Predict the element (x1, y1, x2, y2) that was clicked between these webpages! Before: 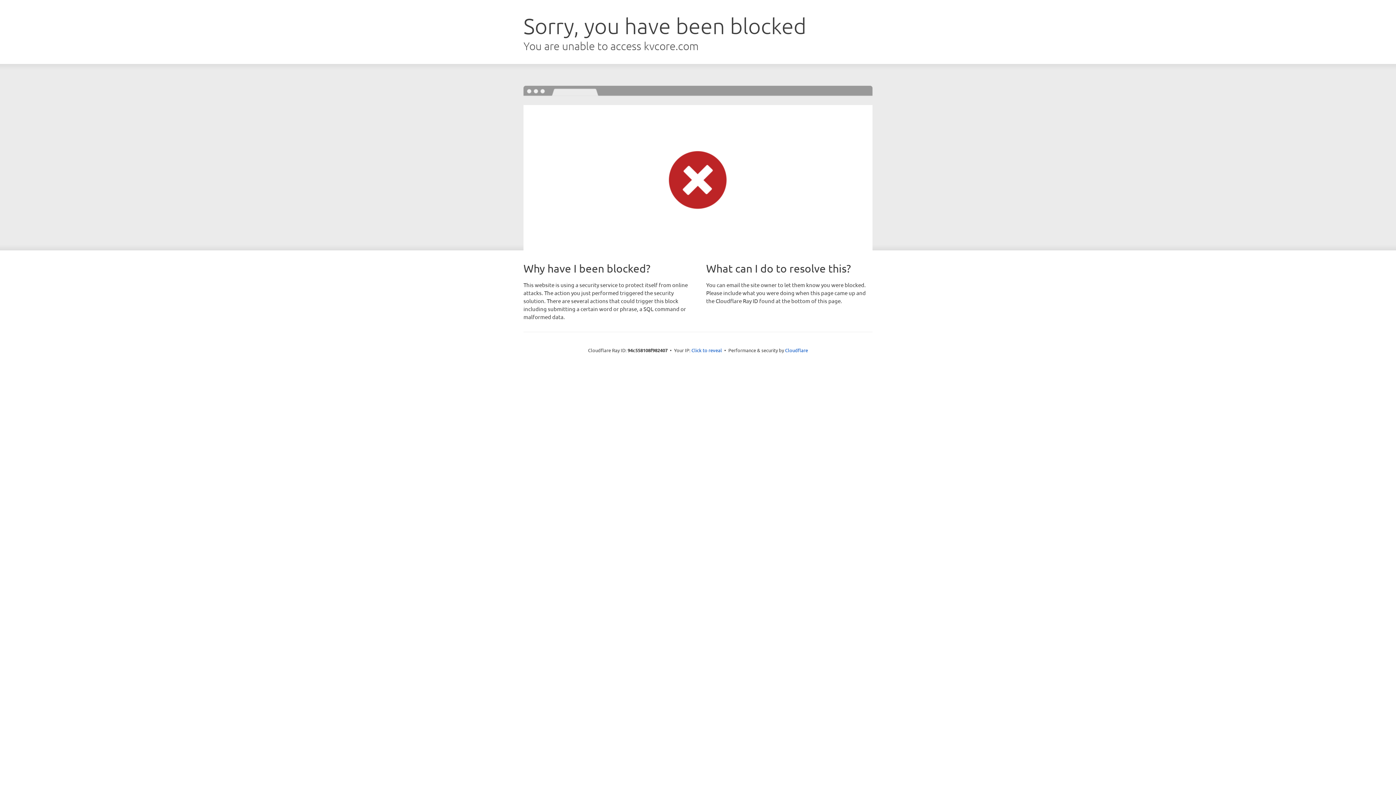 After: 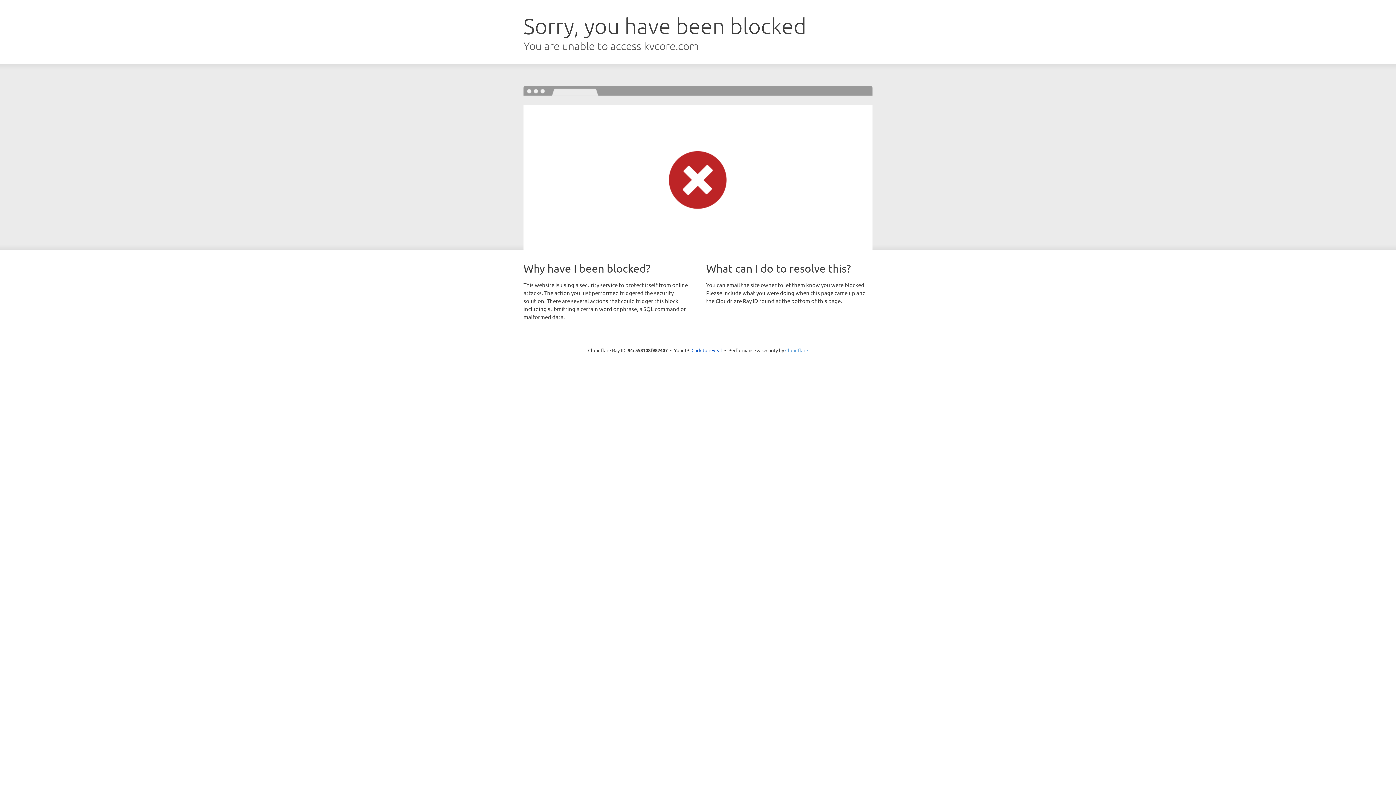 Action: label: Cloudflare bbox: (785, 347, 808, 353)